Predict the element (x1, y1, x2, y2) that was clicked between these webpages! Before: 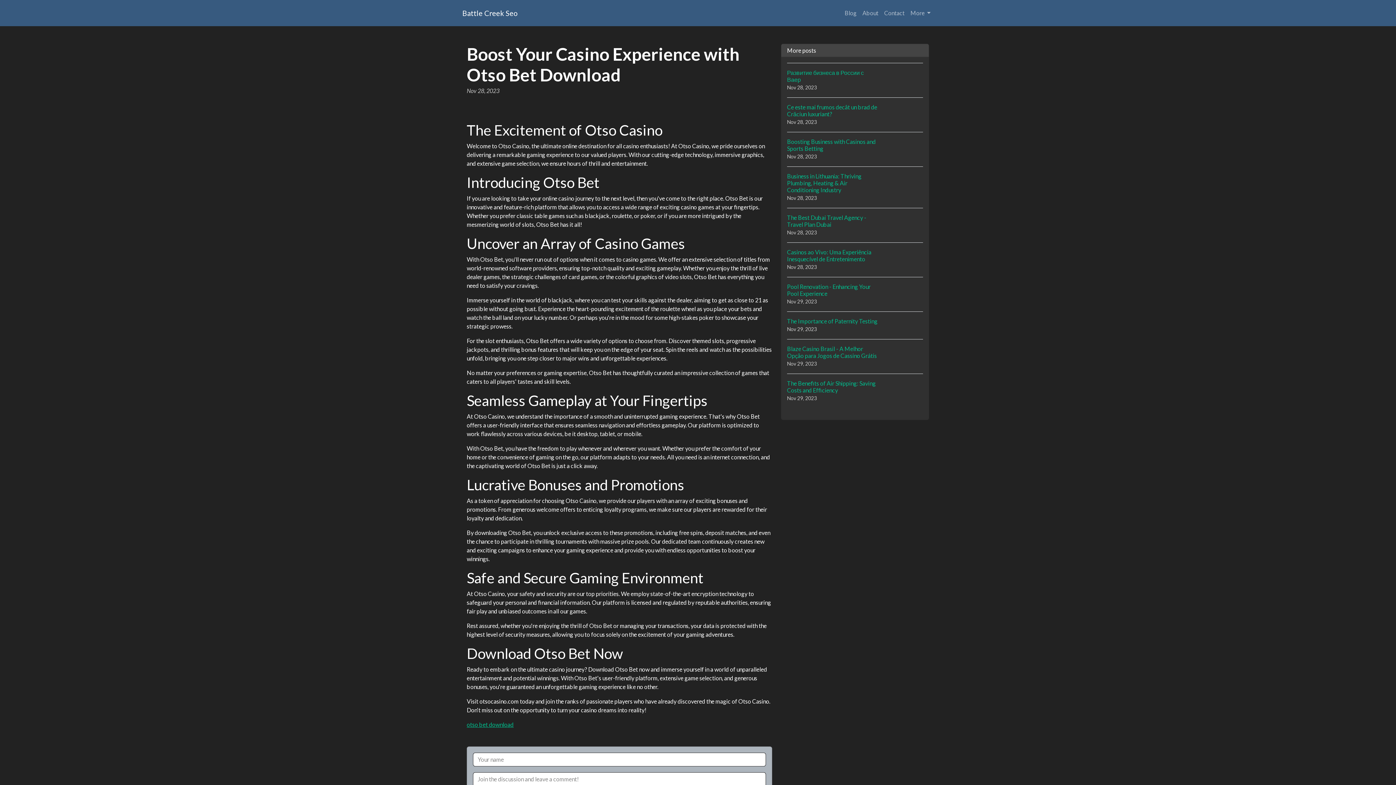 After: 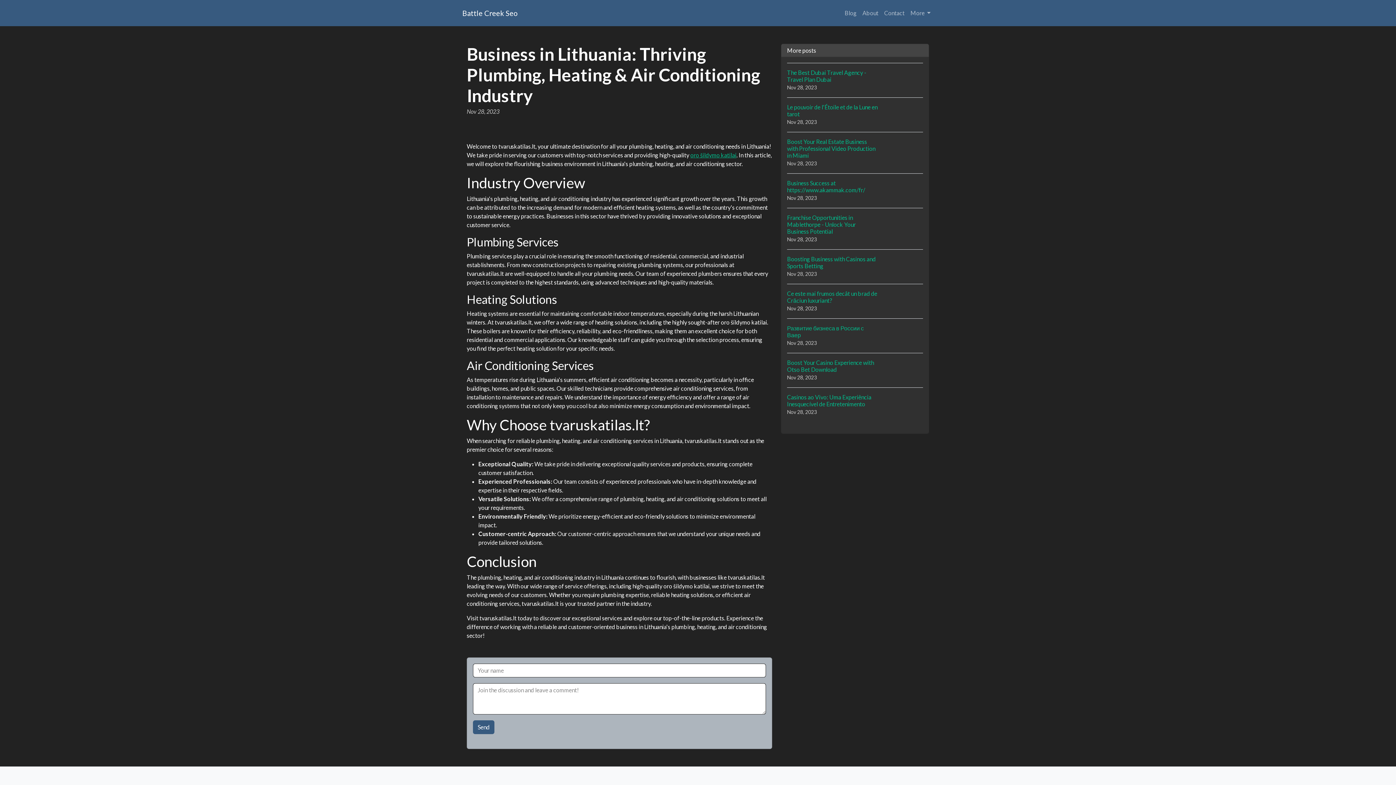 Action: bbox: (787, 166, 923, 208) label: Business in Lithuania: Thriving Plumbing, Heating & Air Conditioning Industry
Nov 28, 2023